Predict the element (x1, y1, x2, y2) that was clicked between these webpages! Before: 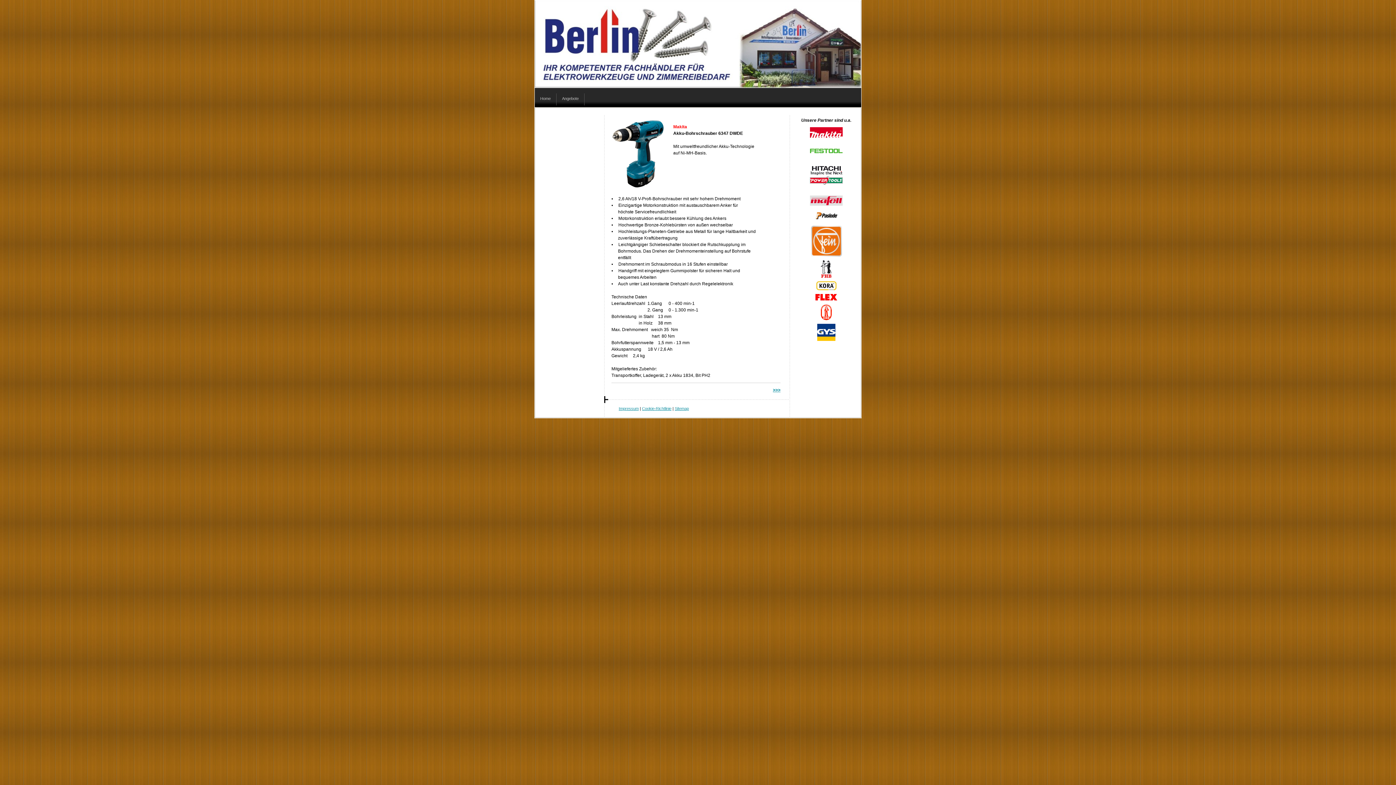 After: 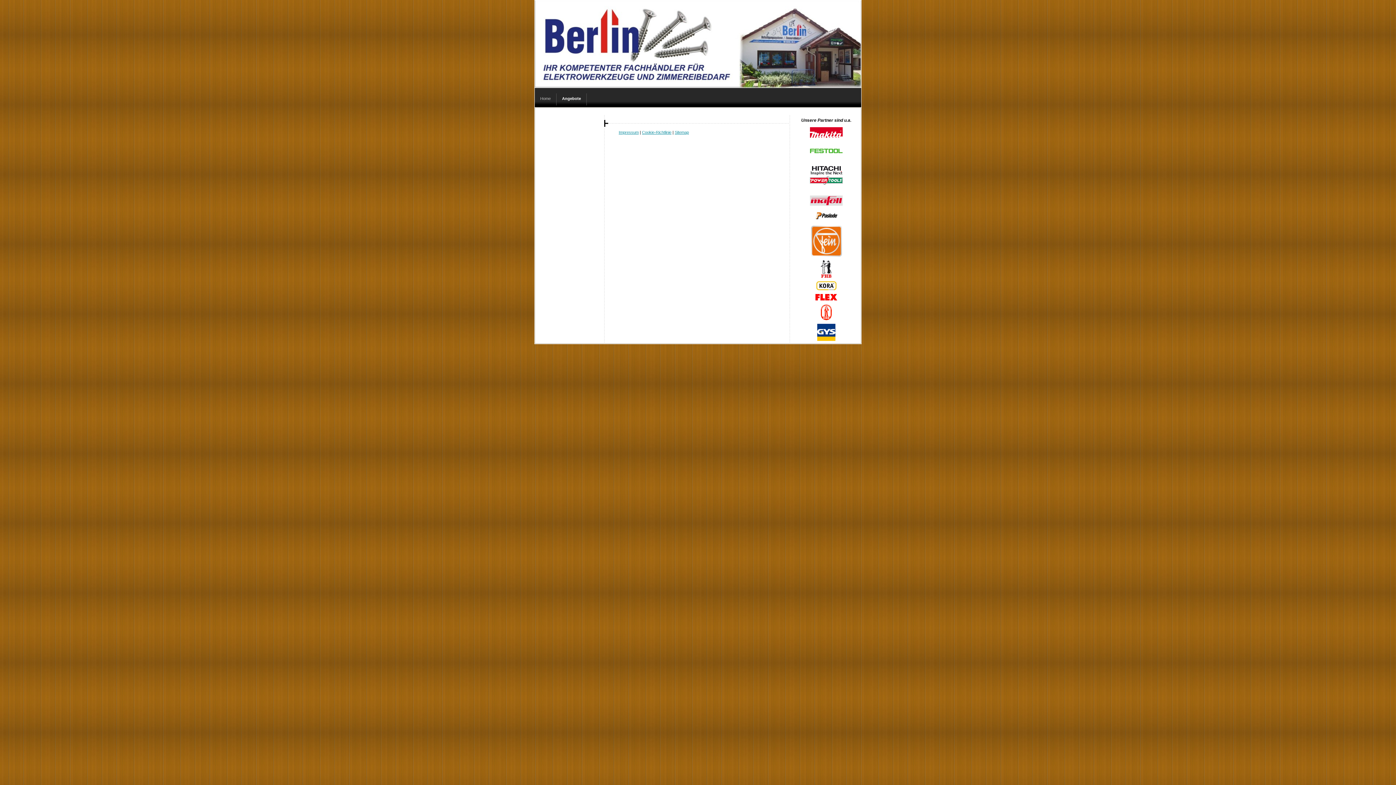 Action: label: Angebote bbox: (556, 93, 584, 105)